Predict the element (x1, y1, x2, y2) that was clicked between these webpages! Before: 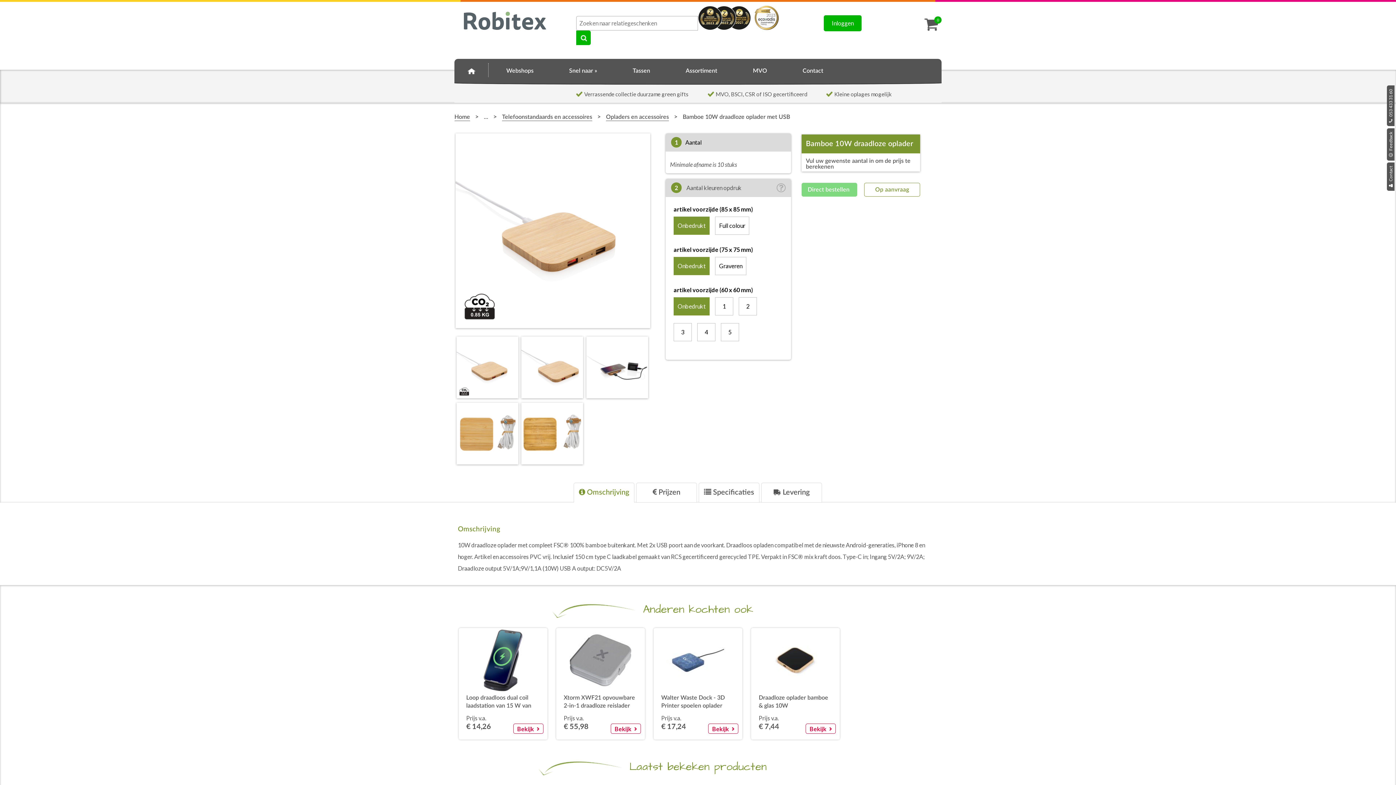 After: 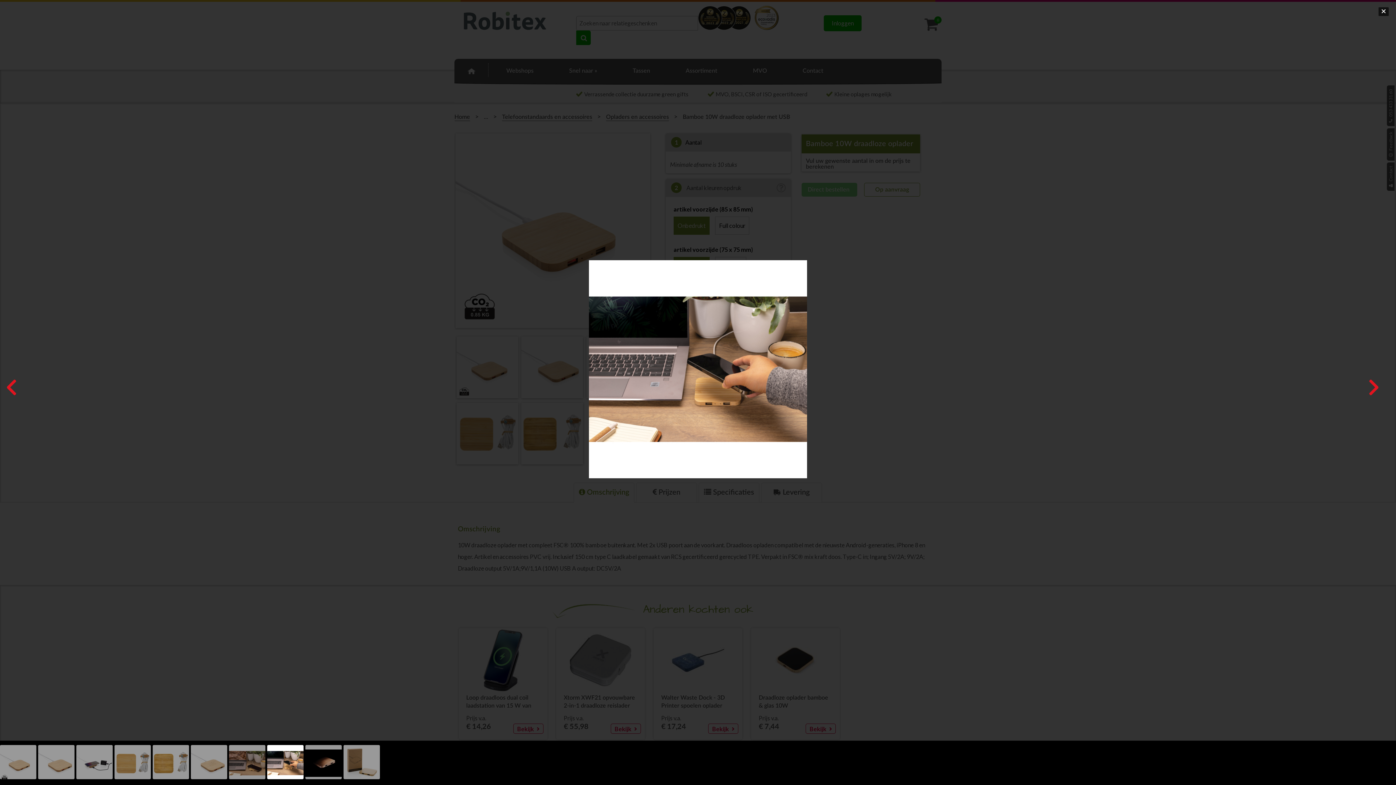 Action: bbox: (589, 401, 591, 434)